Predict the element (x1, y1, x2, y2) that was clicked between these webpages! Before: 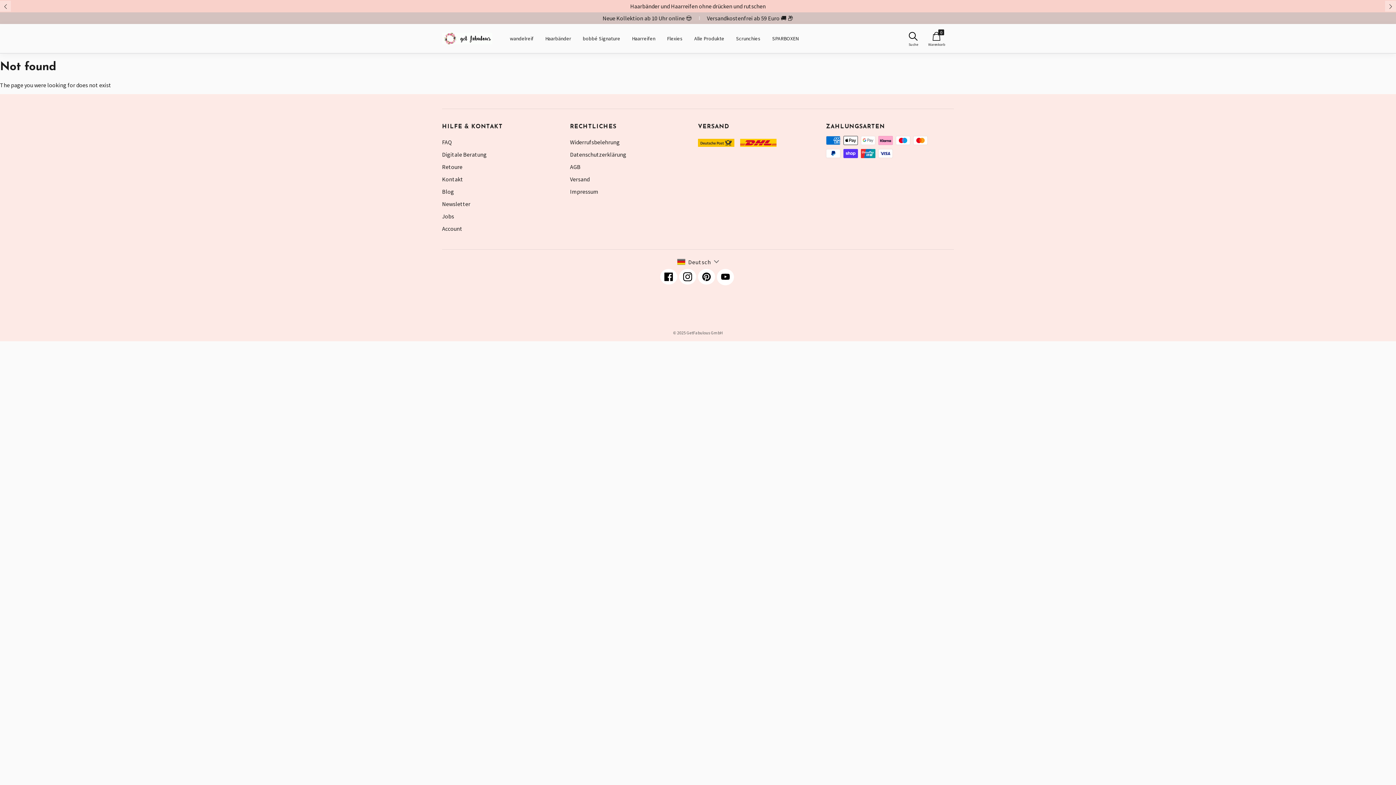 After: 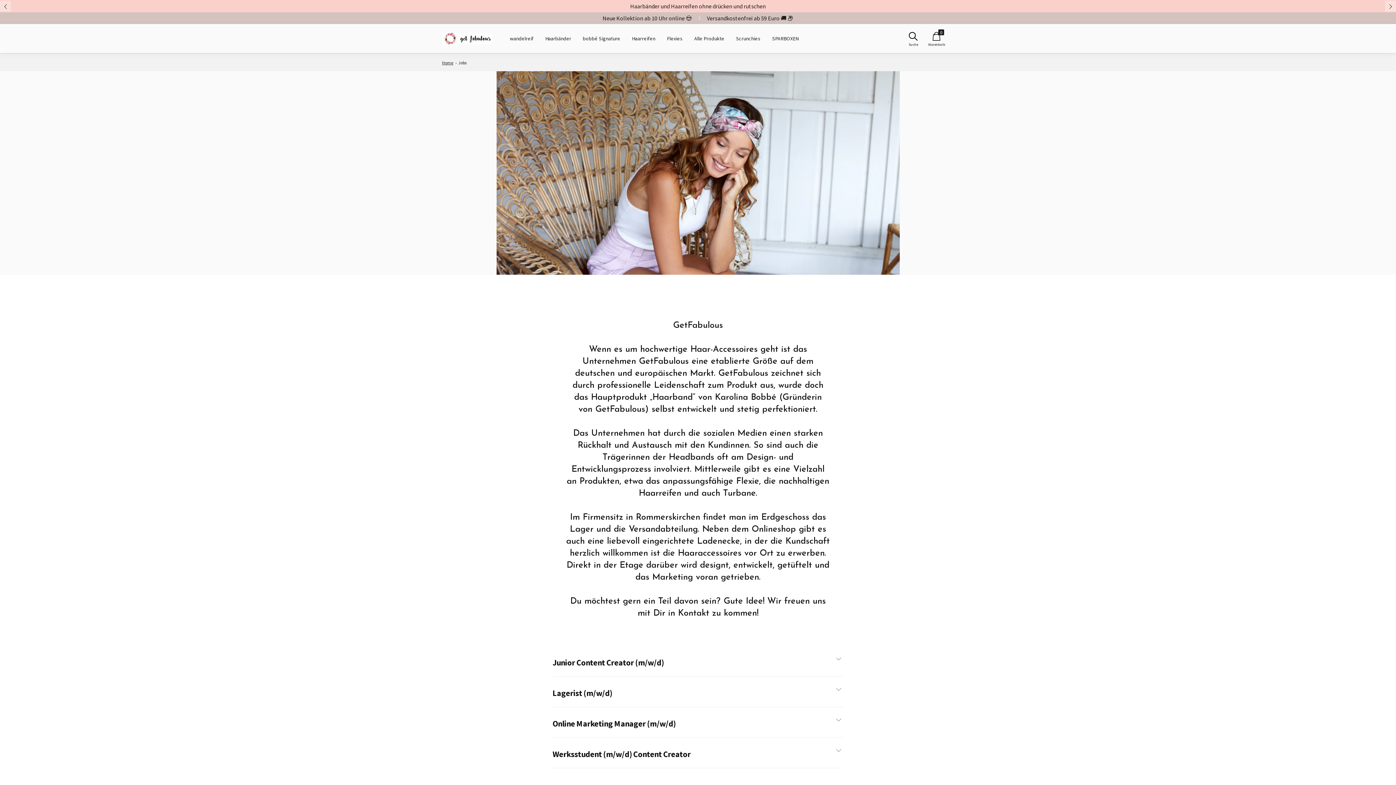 Action: label: Jobs bbox: (442, 212, 454, 219)